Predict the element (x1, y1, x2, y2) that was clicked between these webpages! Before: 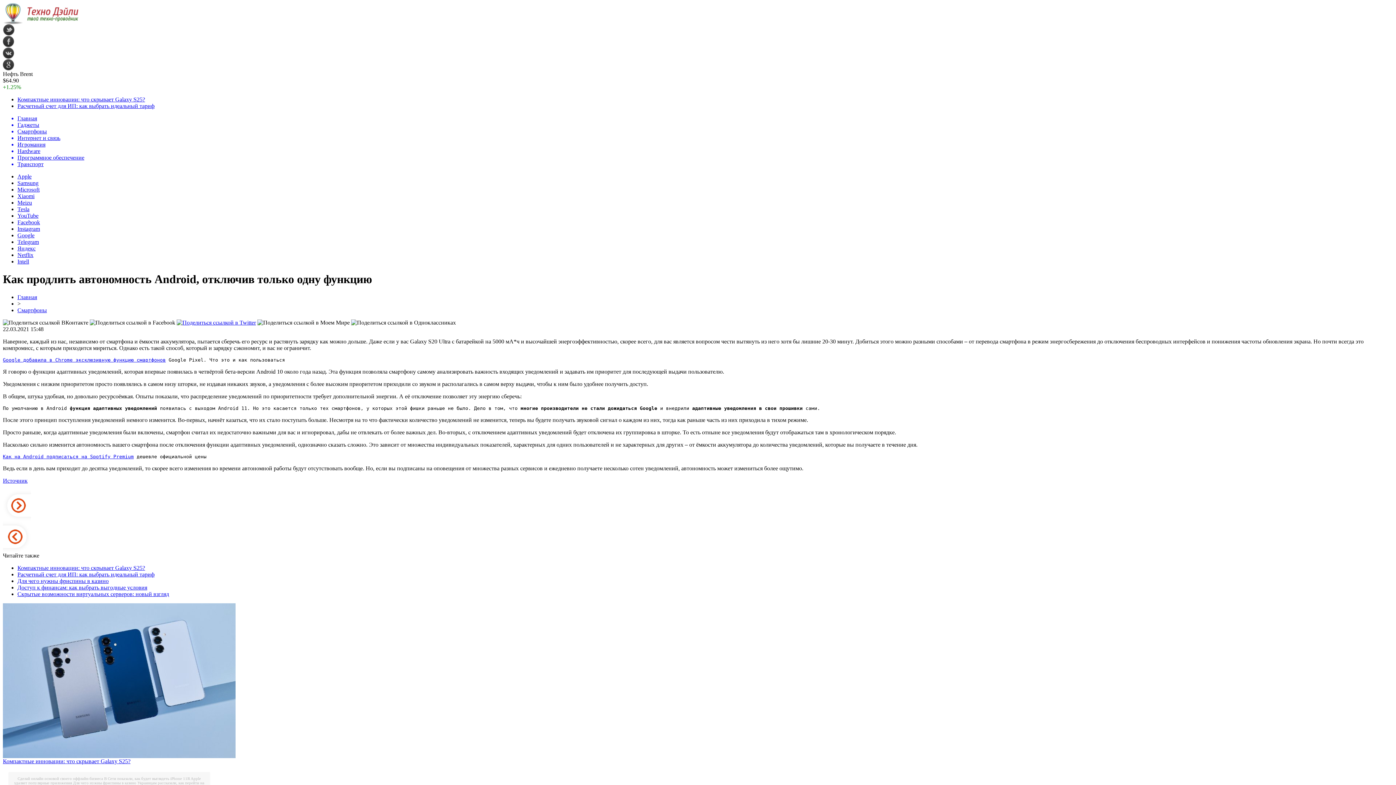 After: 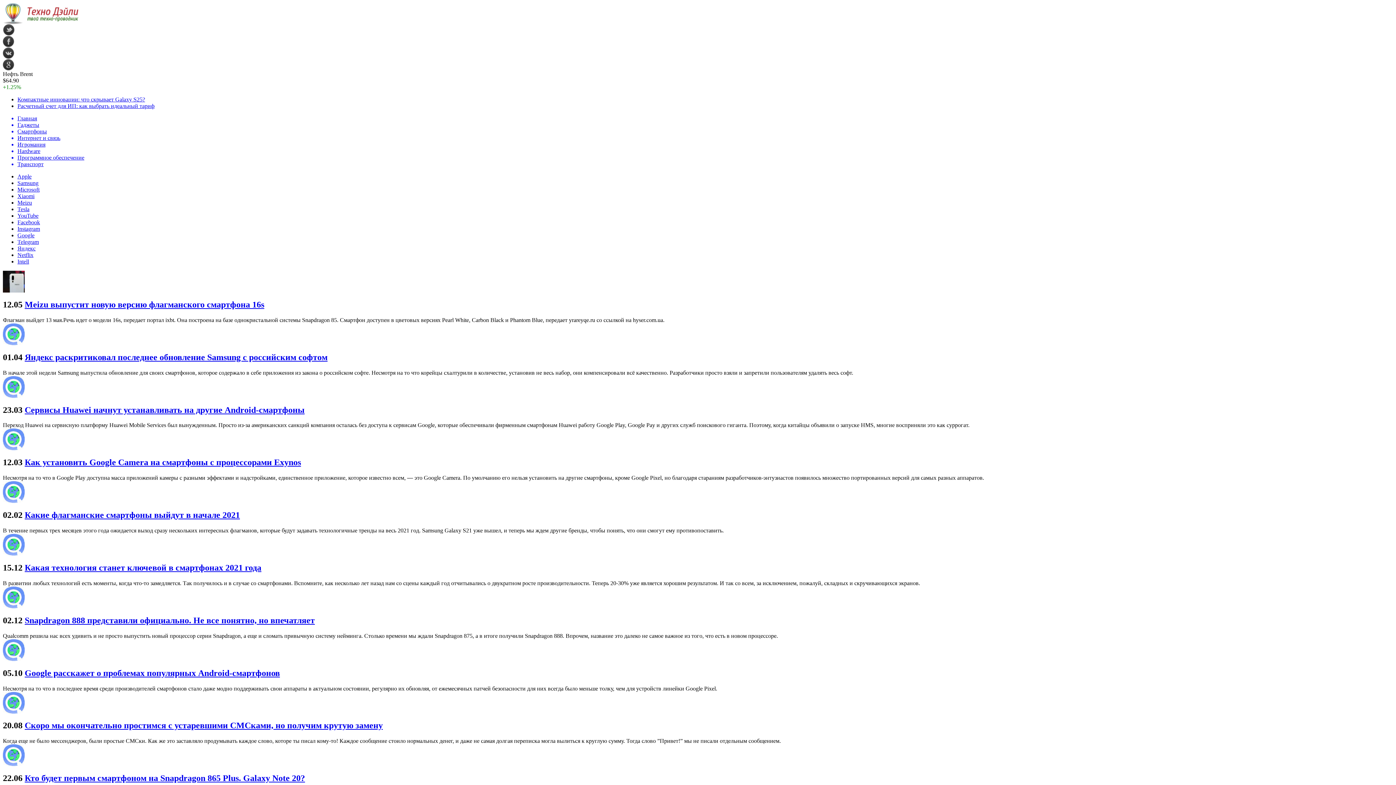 Action: label: Meizu bbox: (17, 199, 32, 205)